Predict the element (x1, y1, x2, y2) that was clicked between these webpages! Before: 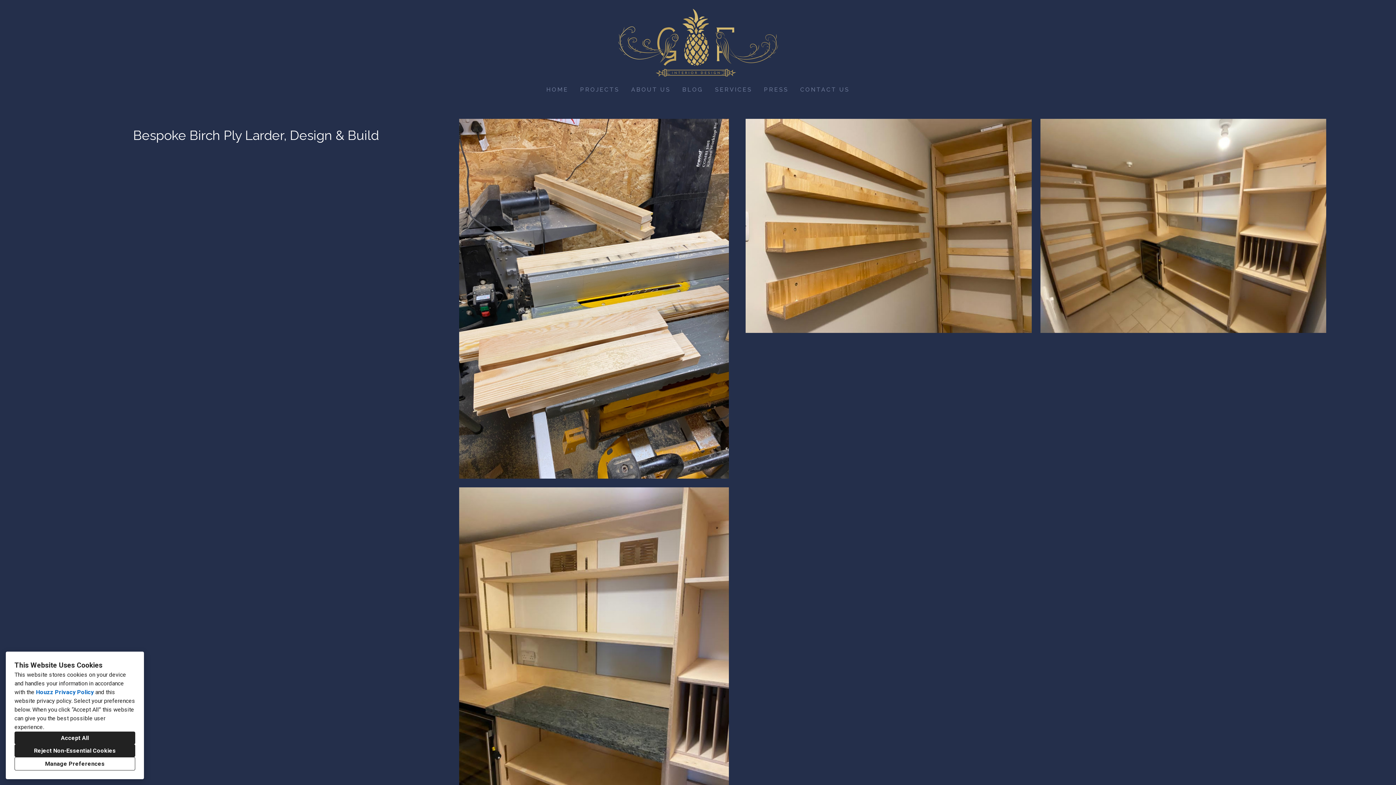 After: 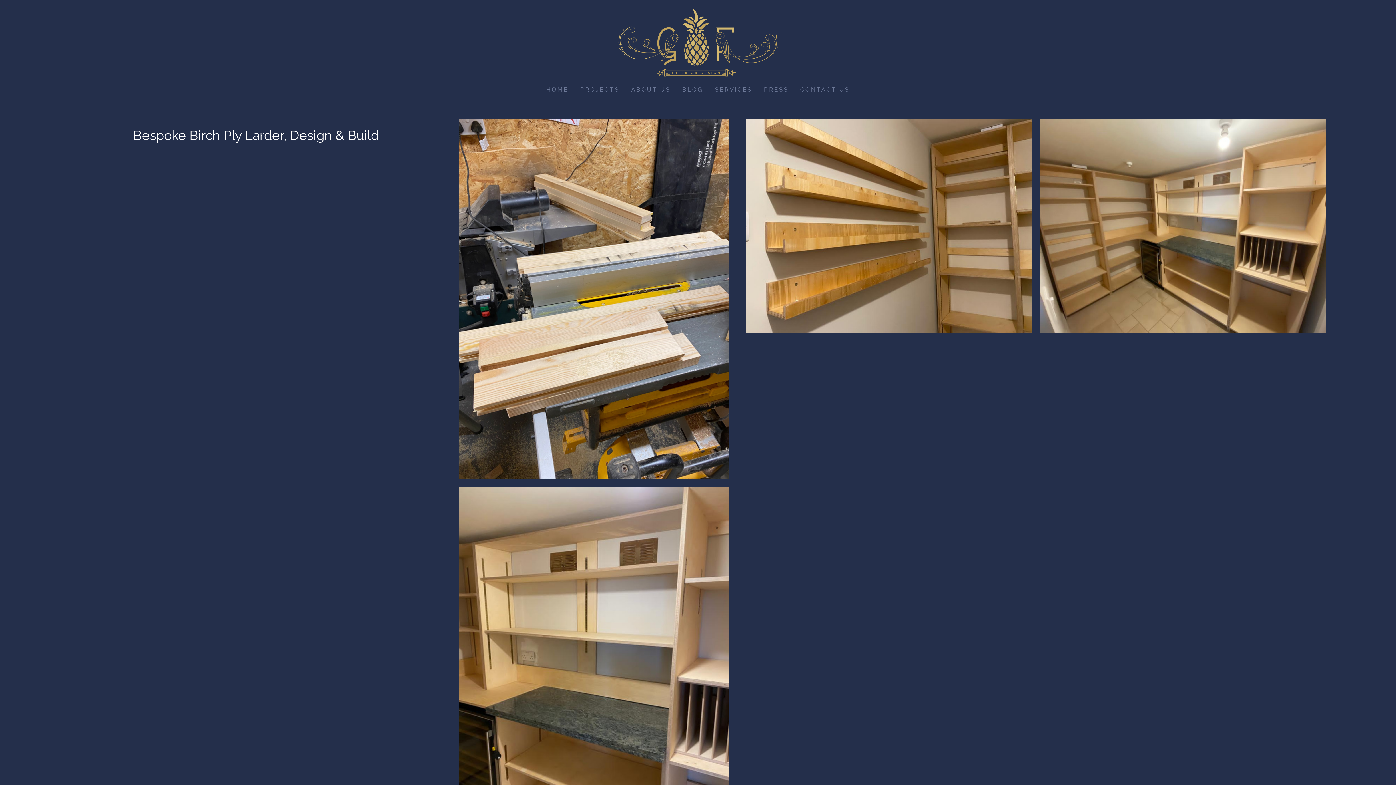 Action: label: Reject Non-Essential Cookies bbox: (14, 744, 135, 757)